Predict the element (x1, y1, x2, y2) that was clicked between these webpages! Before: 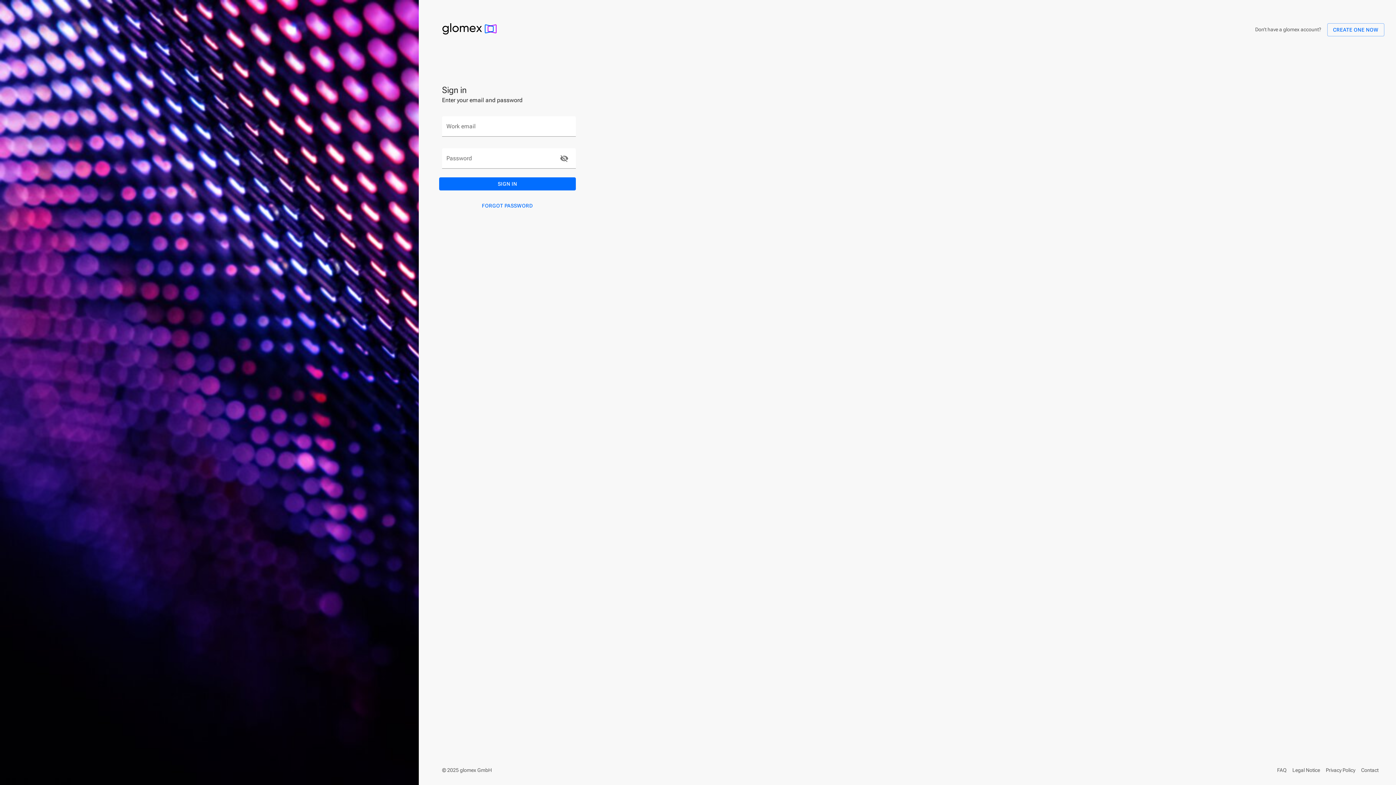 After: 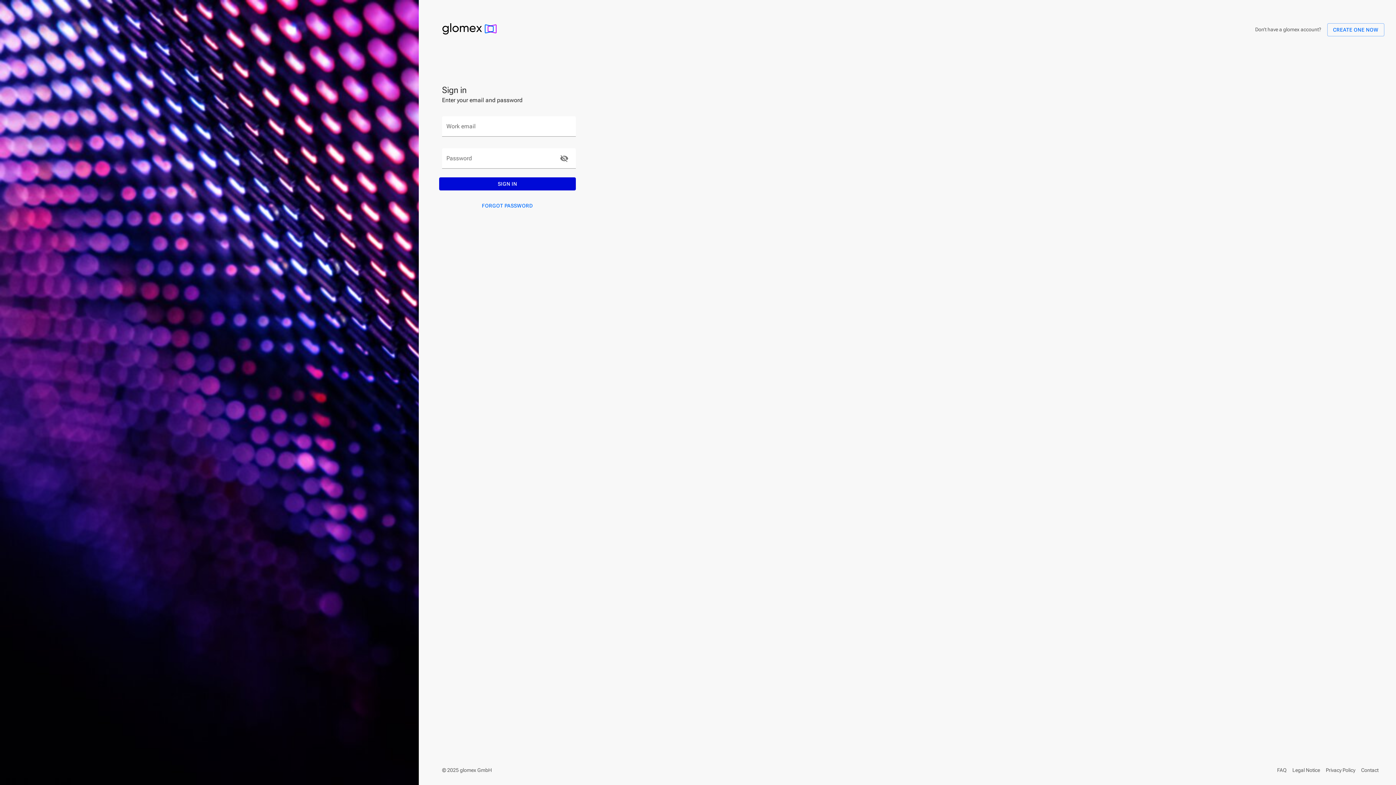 Action: bbox: (439, 177, 576, 190) label: SIGN IN